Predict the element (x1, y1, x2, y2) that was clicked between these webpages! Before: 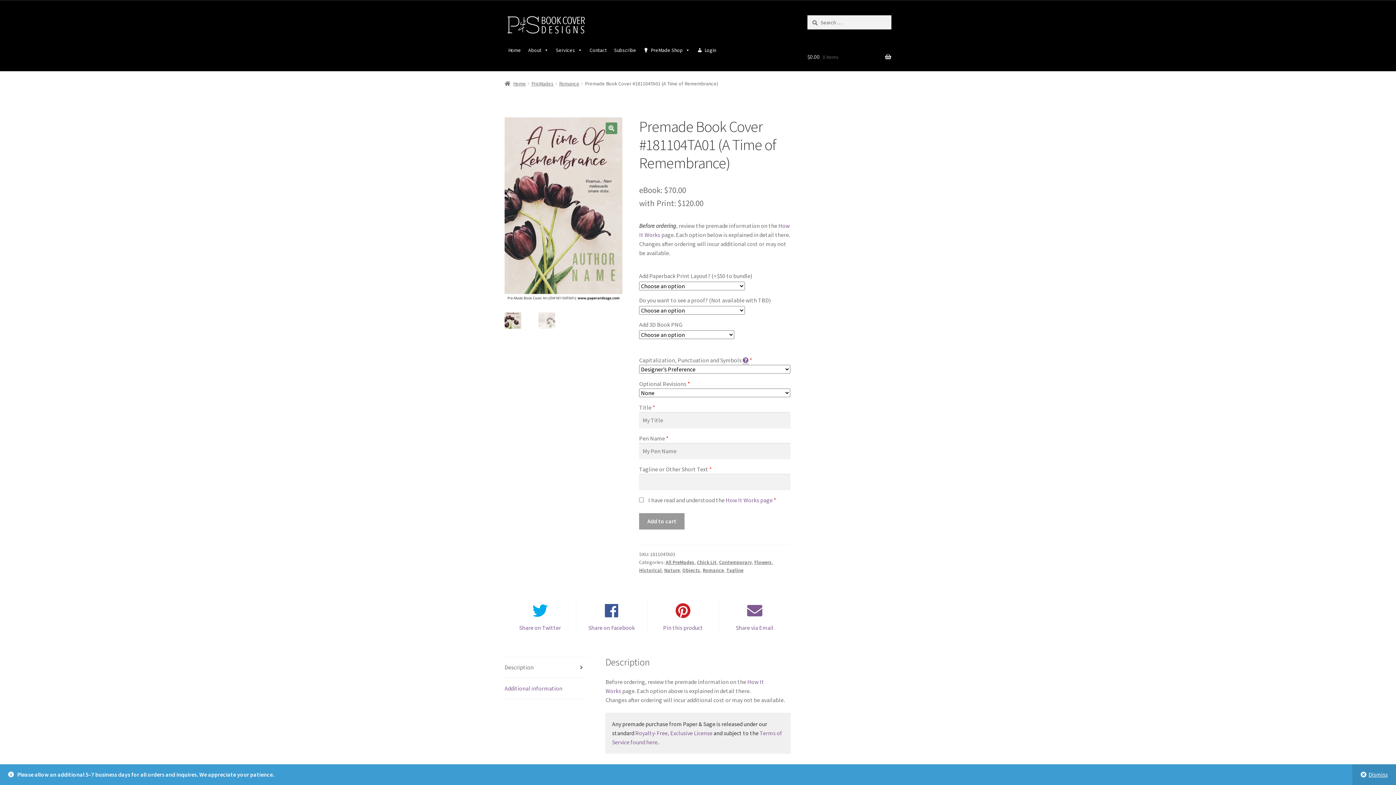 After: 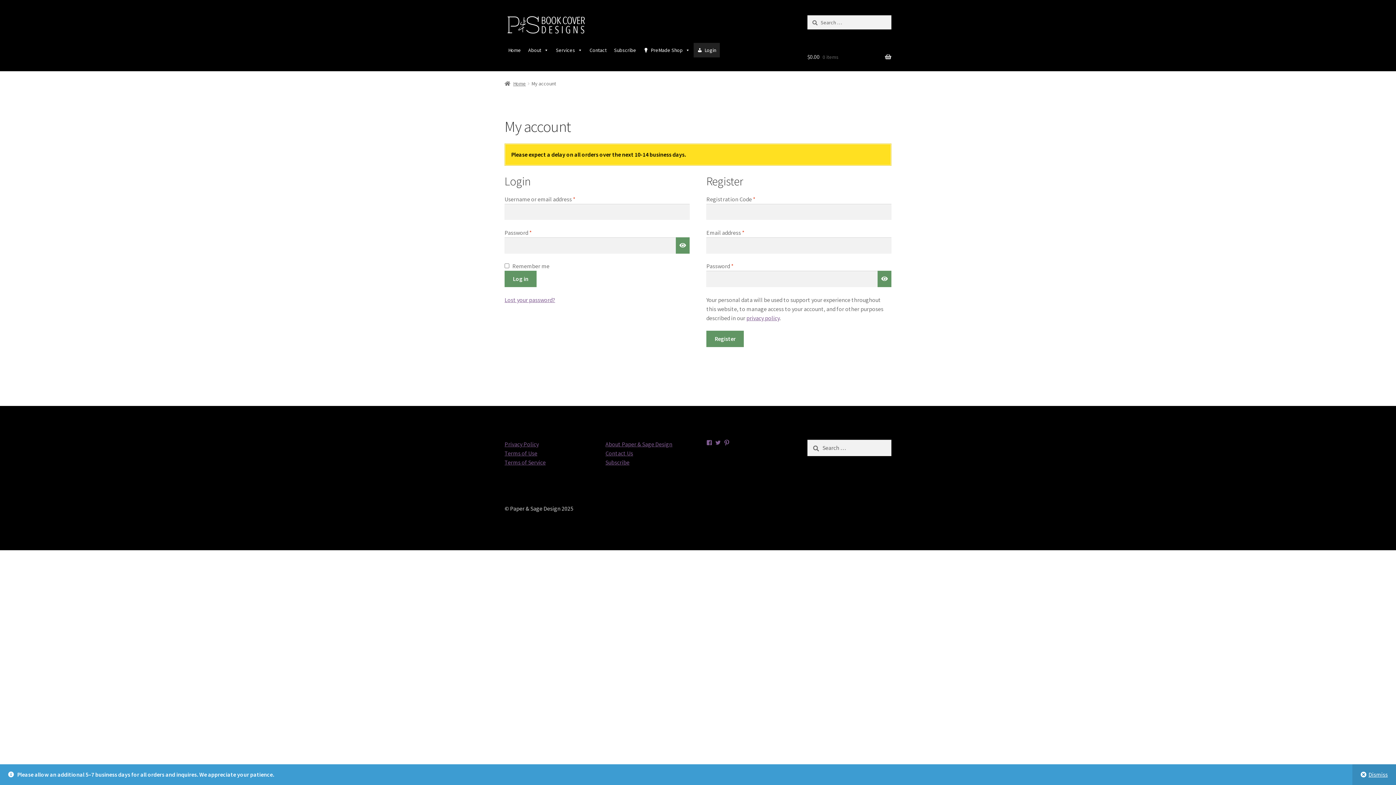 Action: bbox: (693, 43, 720, 57) label: Login